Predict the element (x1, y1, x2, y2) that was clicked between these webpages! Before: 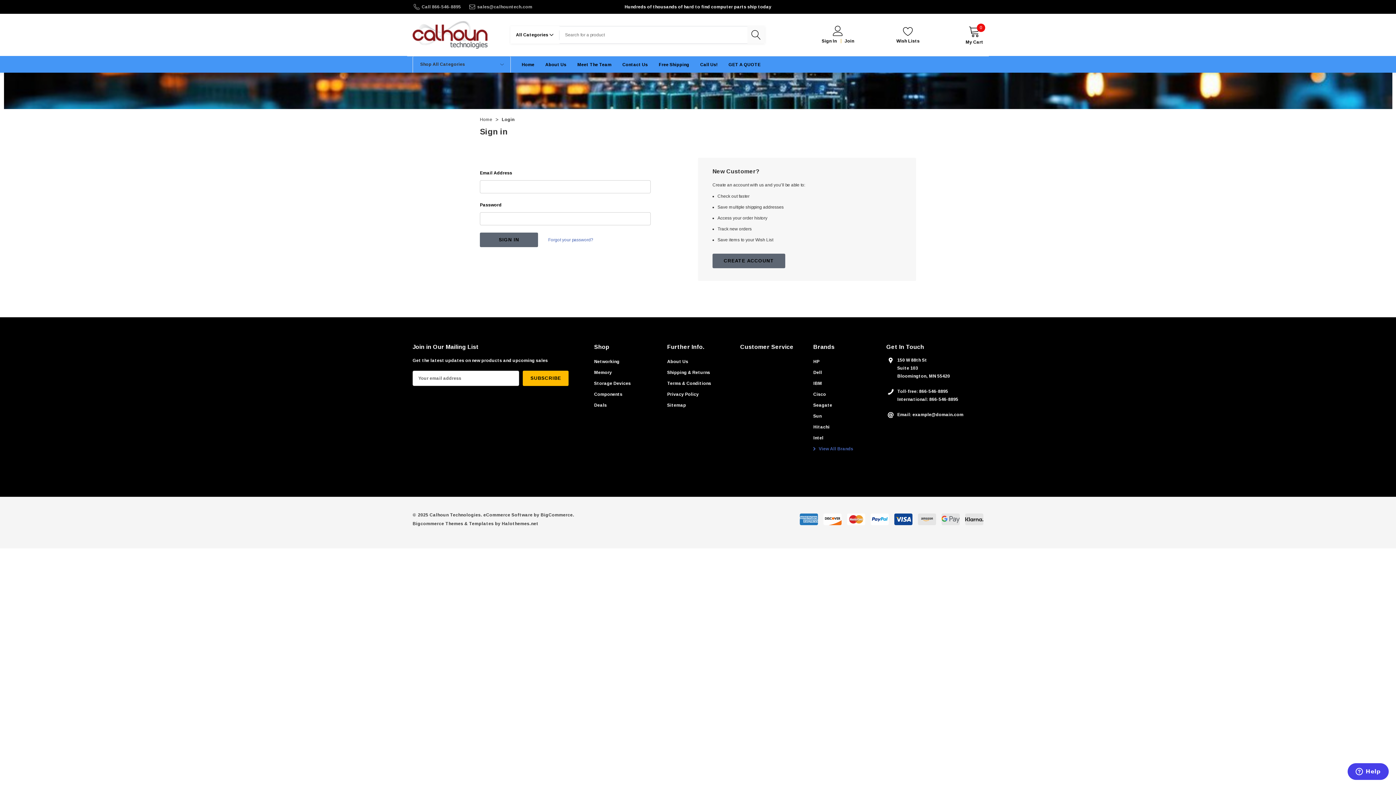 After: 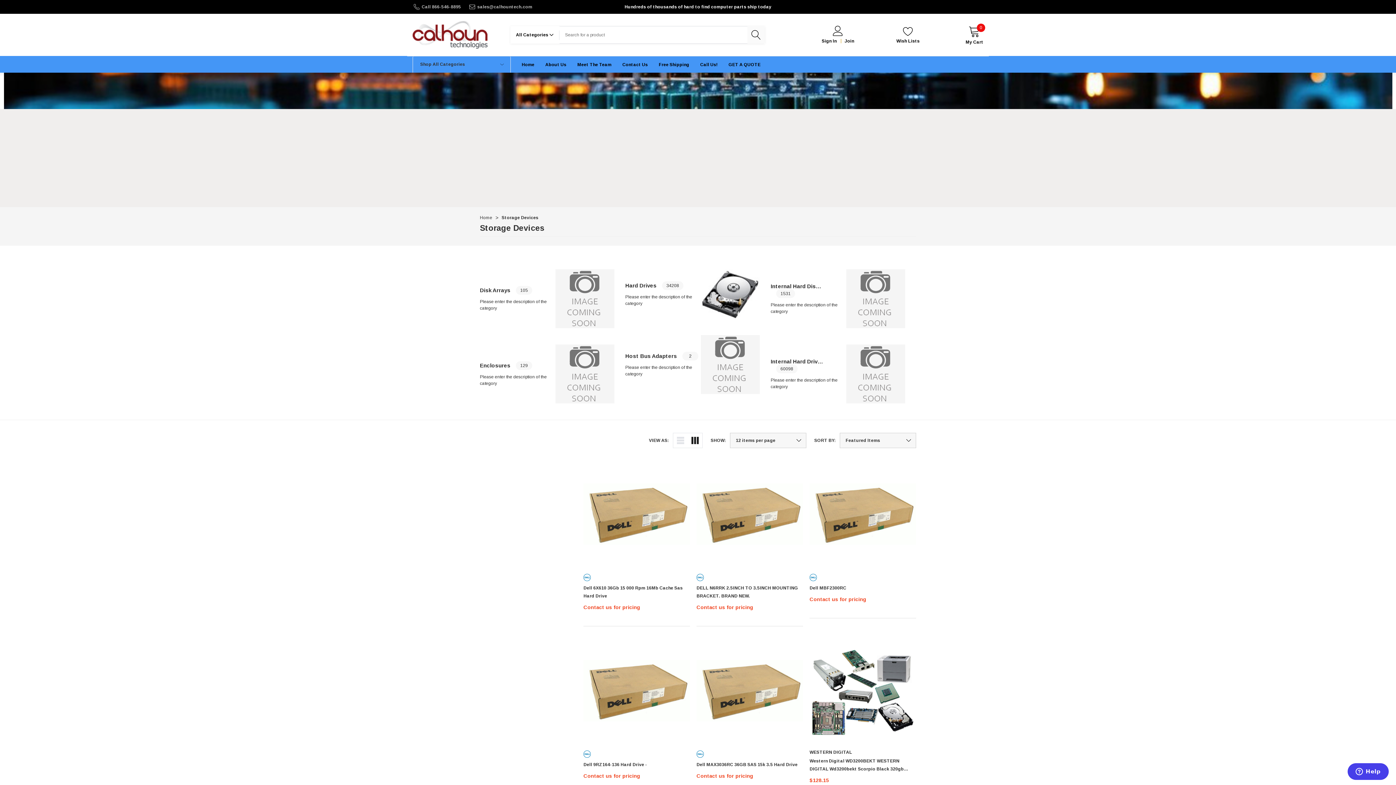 Action: bbox: (594, 378, 631, 389) label: Storage Devices